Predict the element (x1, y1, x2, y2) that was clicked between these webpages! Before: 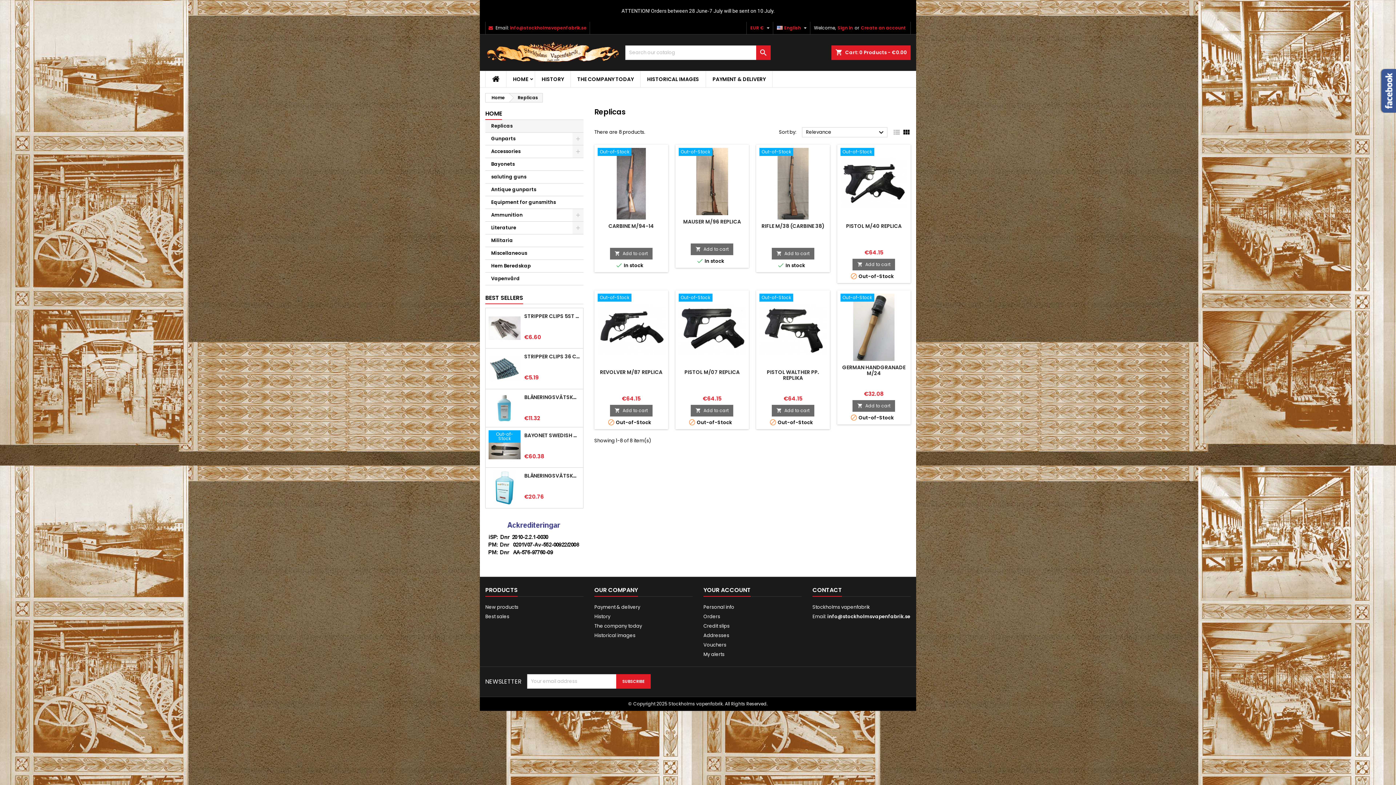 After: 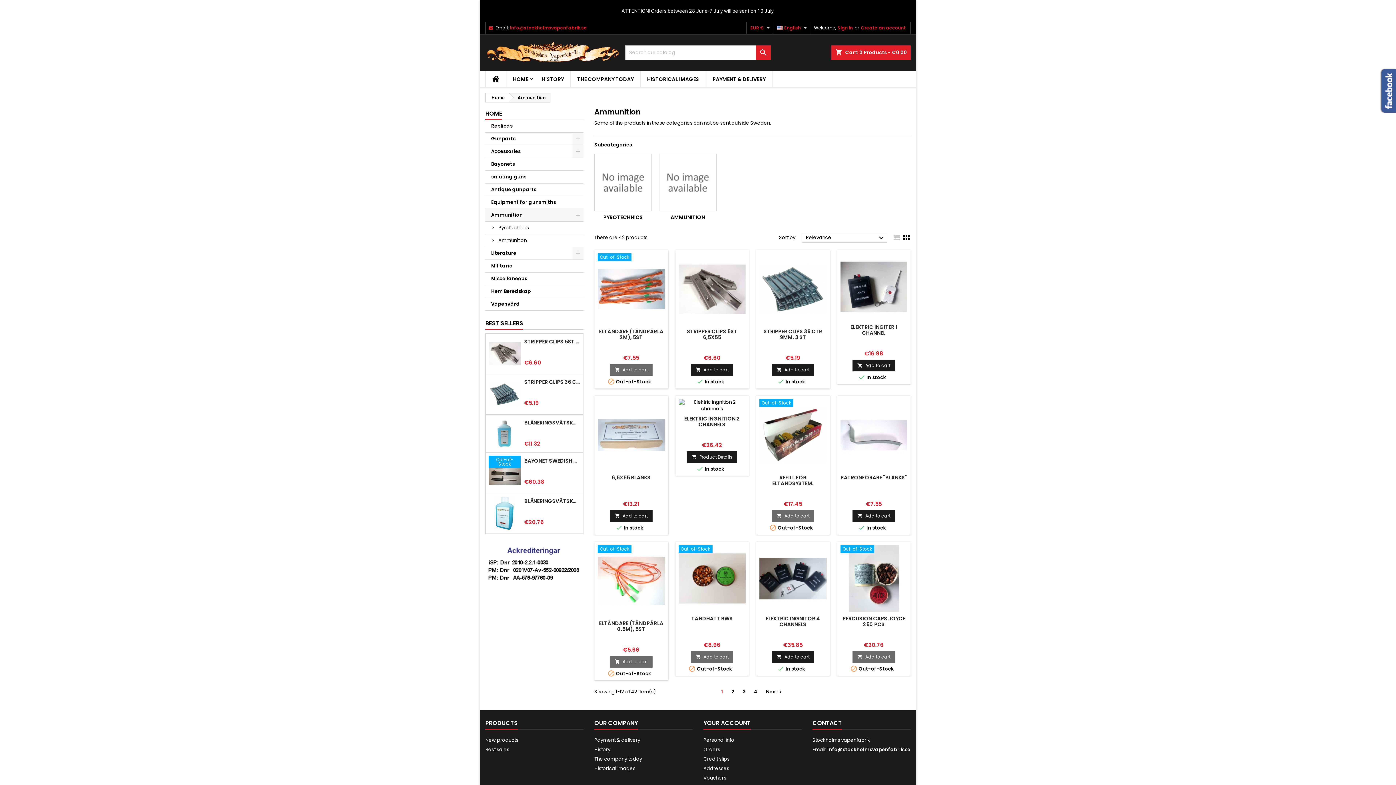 Action: bbox: (485, 209, 583, 221) label: Ammunition